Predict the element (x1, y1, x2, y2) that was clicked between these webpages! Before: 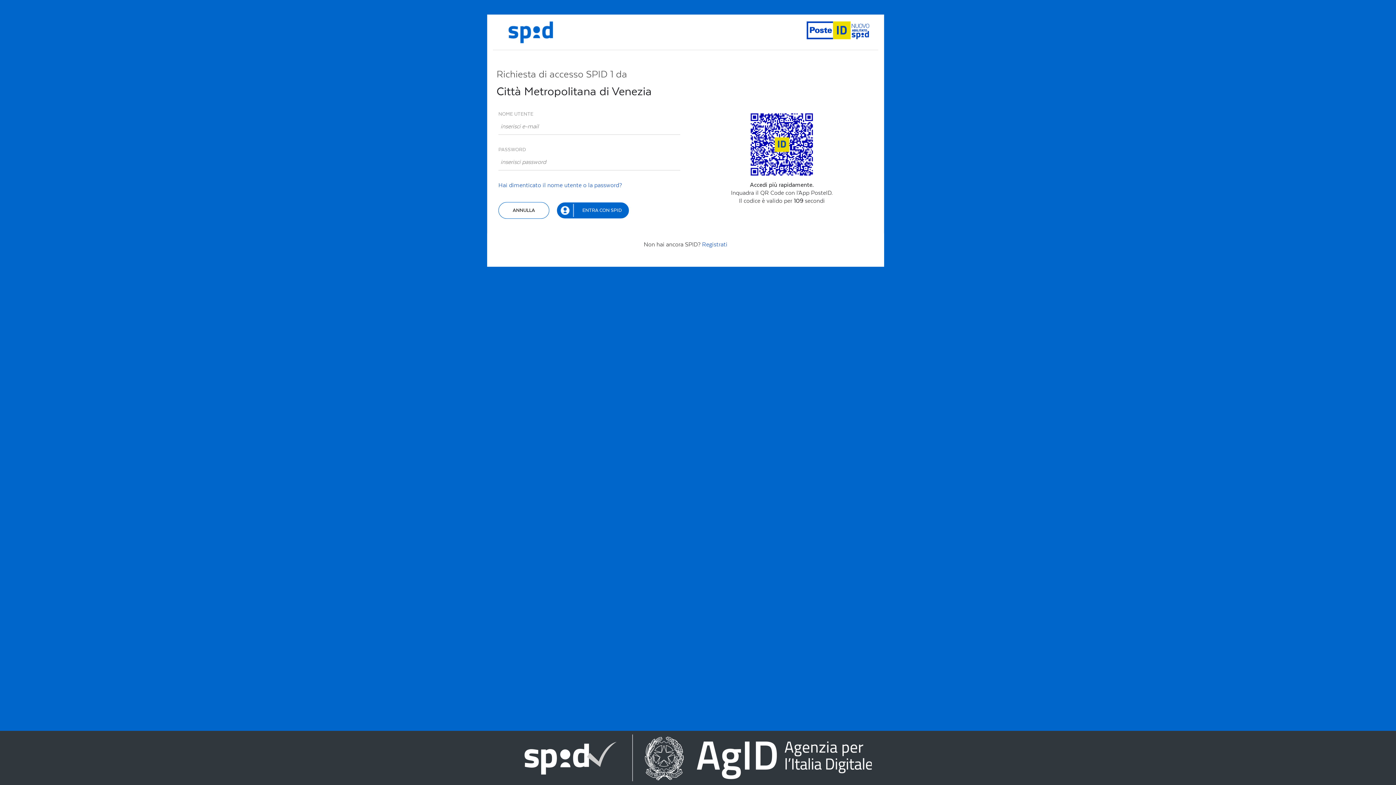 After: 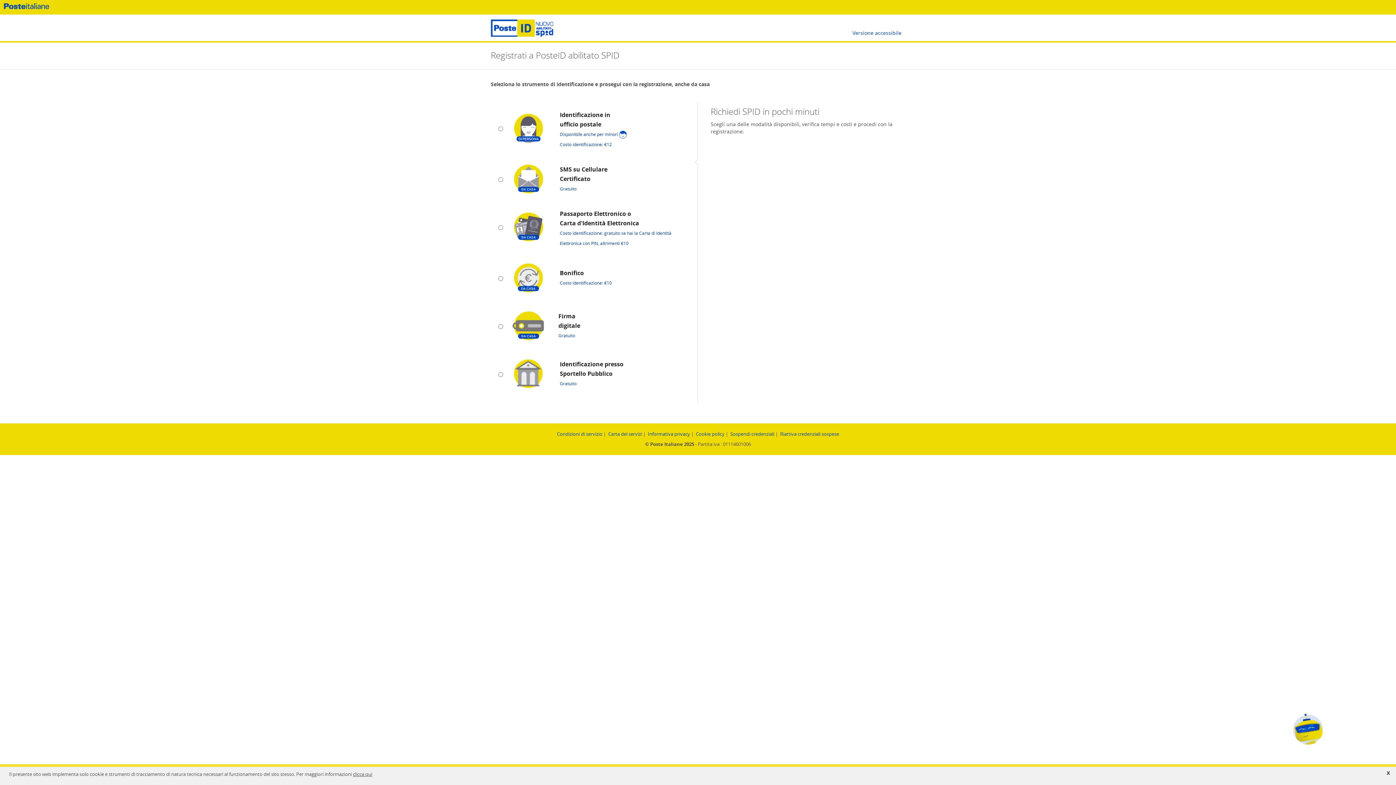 Action: bbox: (702, 241, 727, 248) label: Registrati